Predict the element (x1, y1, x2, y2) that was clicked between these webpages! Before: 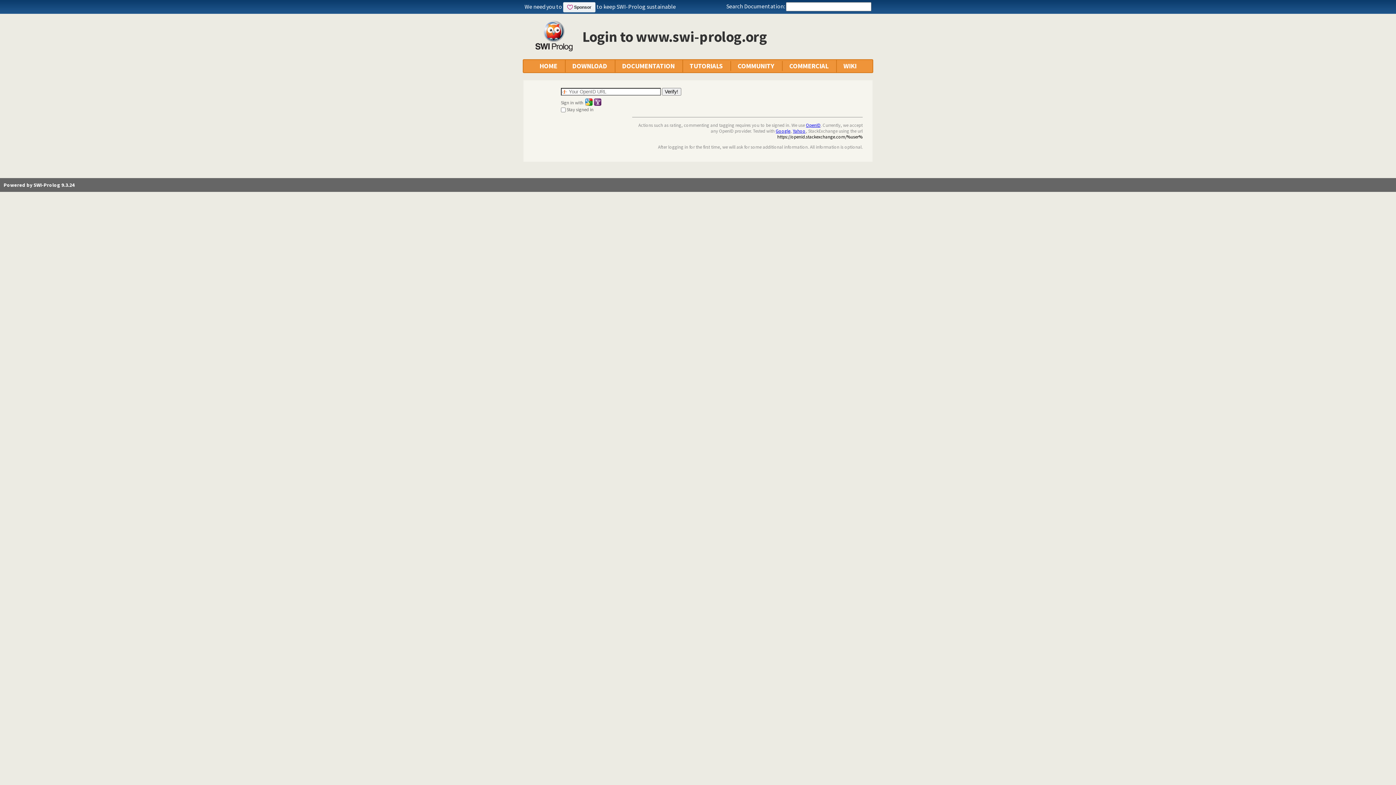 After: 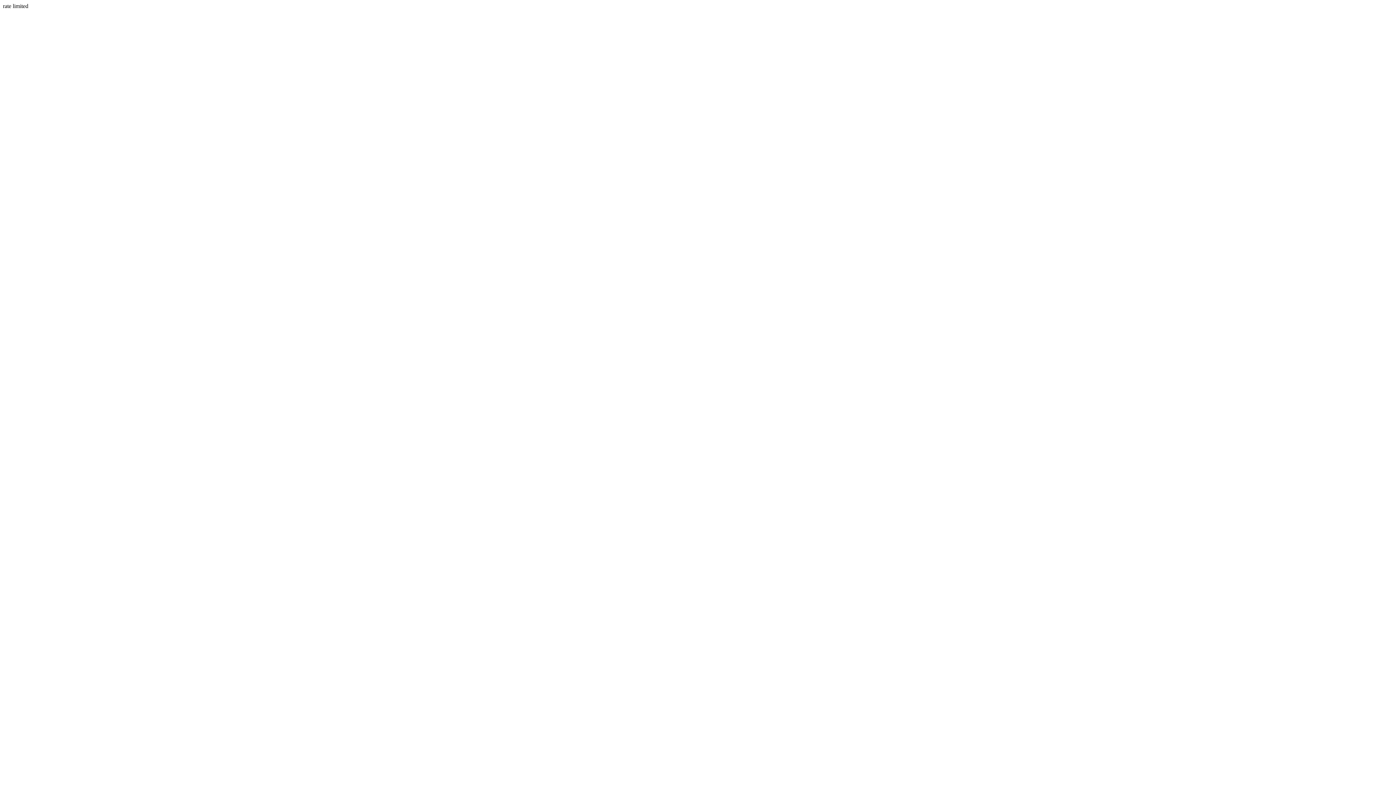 Action: bbox: (793, 127, 805, 133) label: Yahoo